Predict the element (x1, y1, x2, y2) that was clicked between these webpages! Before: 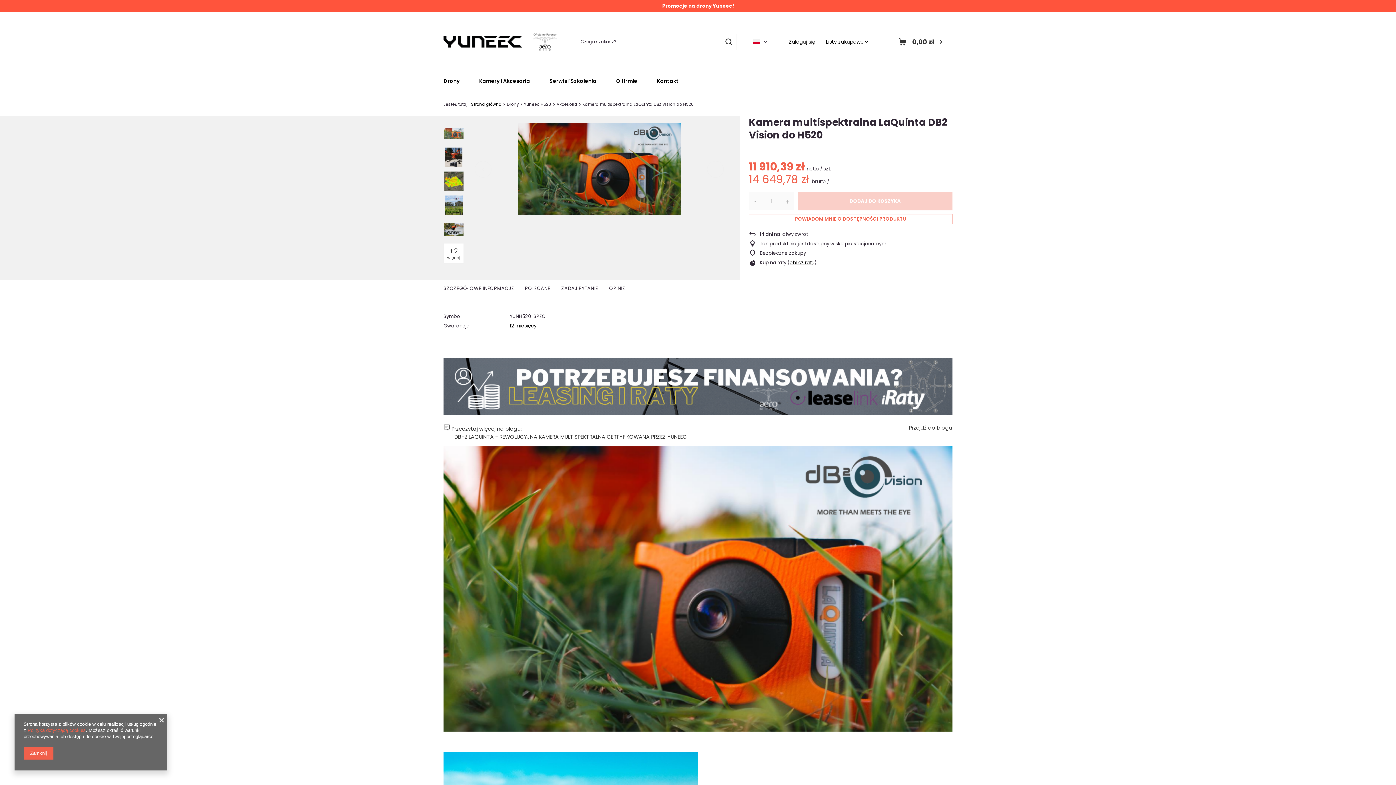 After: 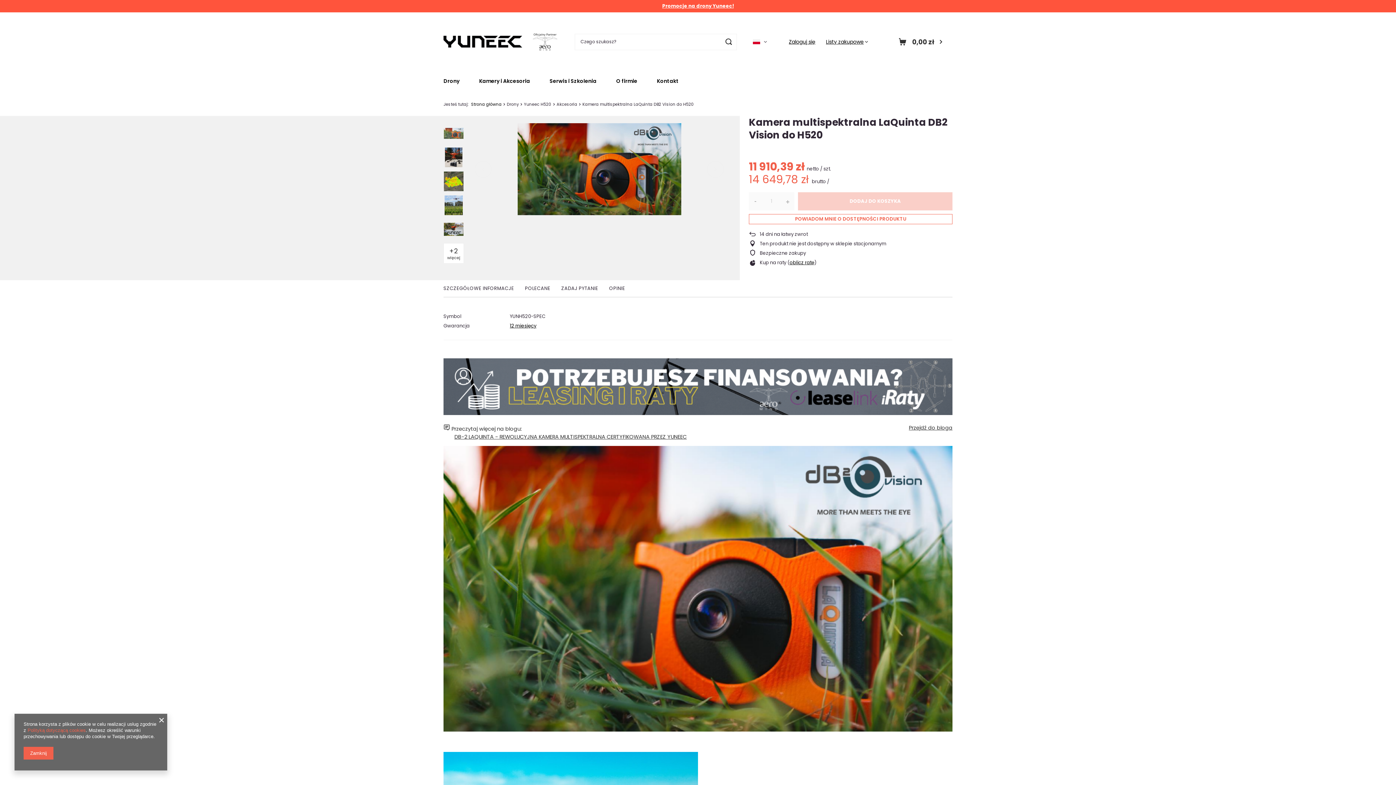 Action: bbox: (443, 123, 464, 143)